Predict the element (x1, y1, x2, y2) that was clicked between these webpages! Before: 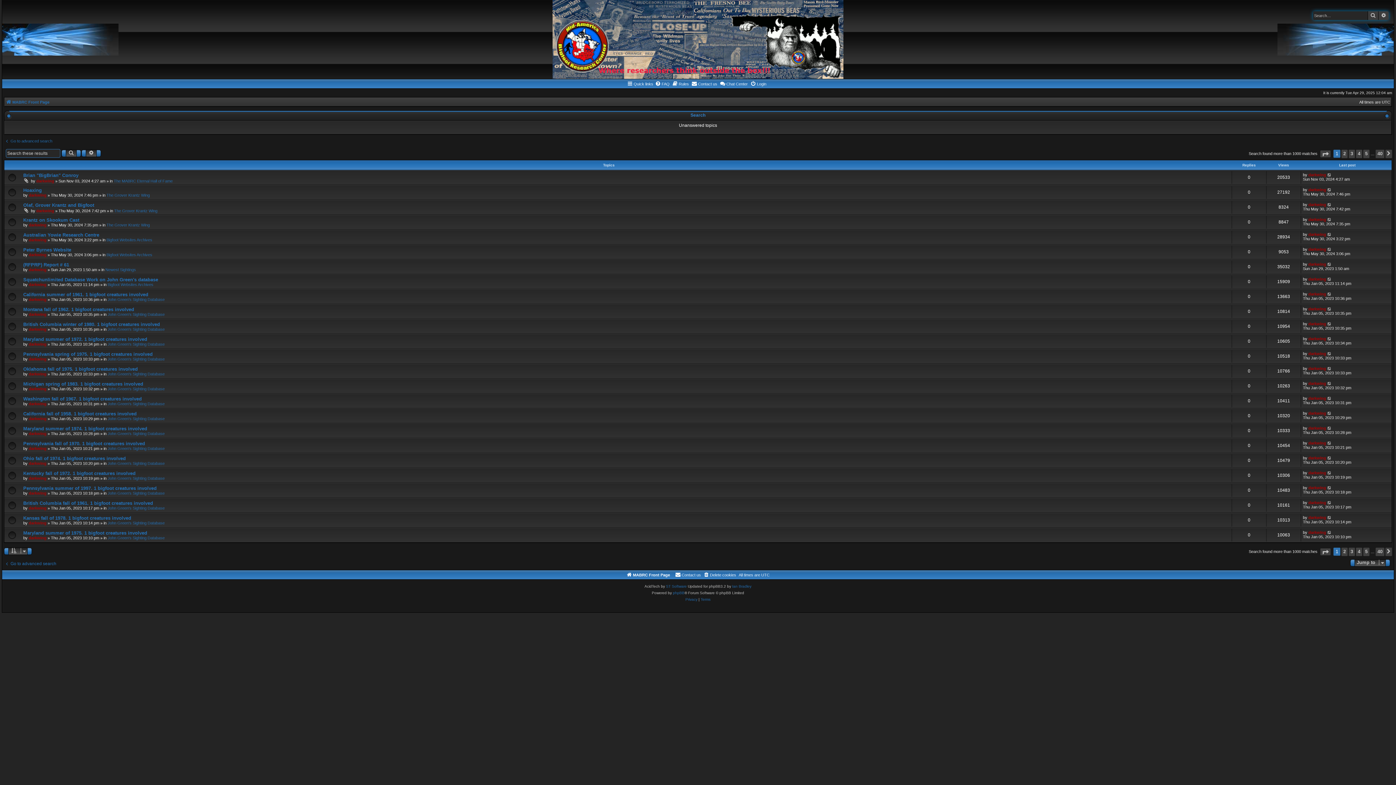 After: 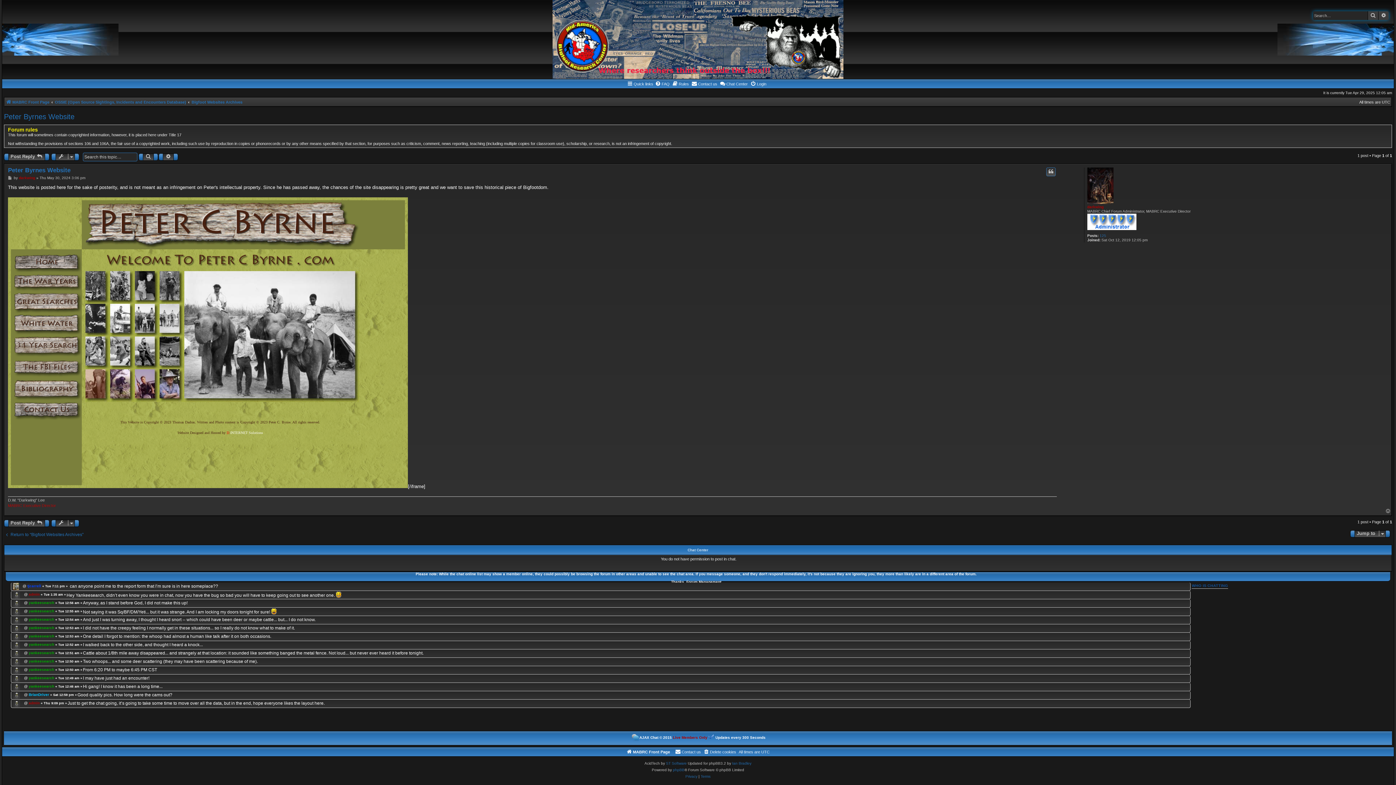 Action: bbox: (23, 247, 71, 252) label: Peter Byrnes Website